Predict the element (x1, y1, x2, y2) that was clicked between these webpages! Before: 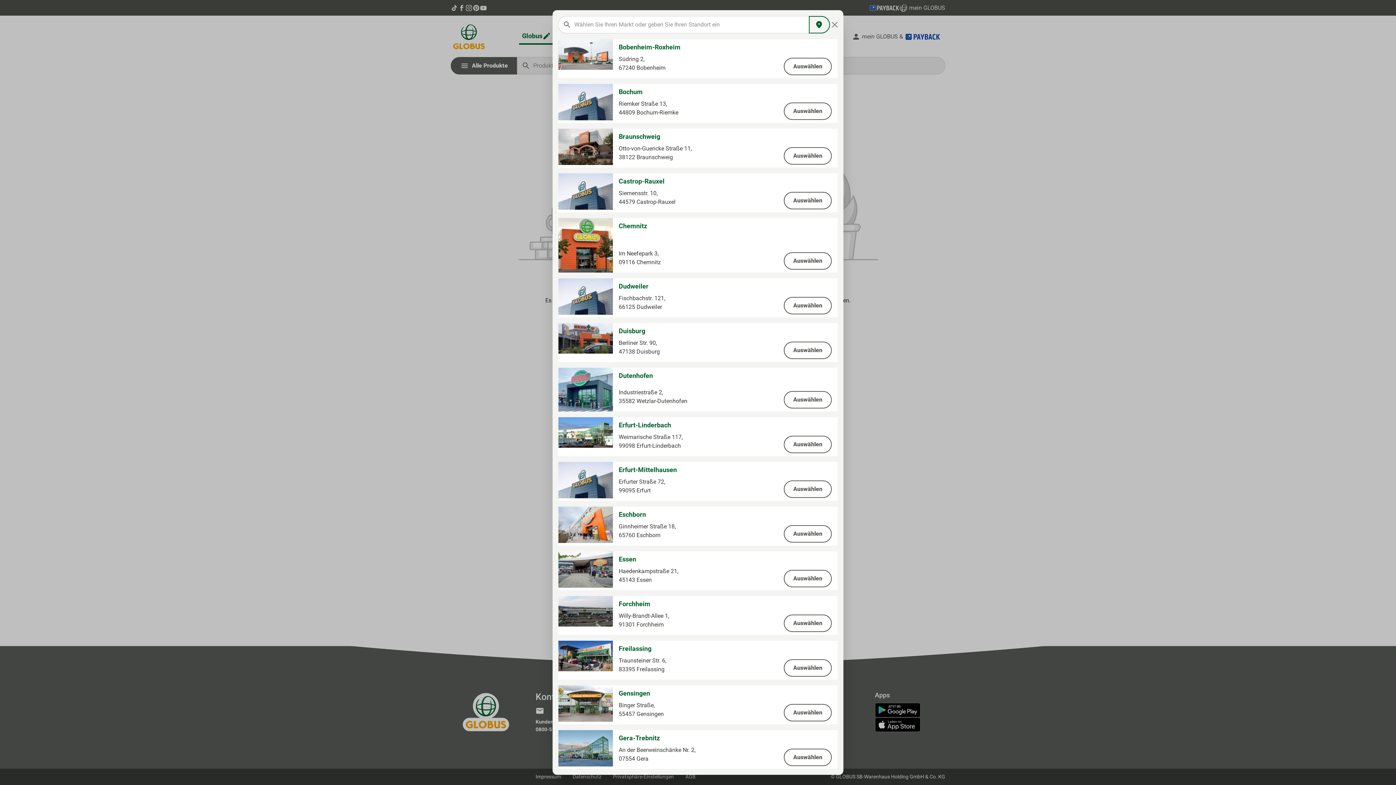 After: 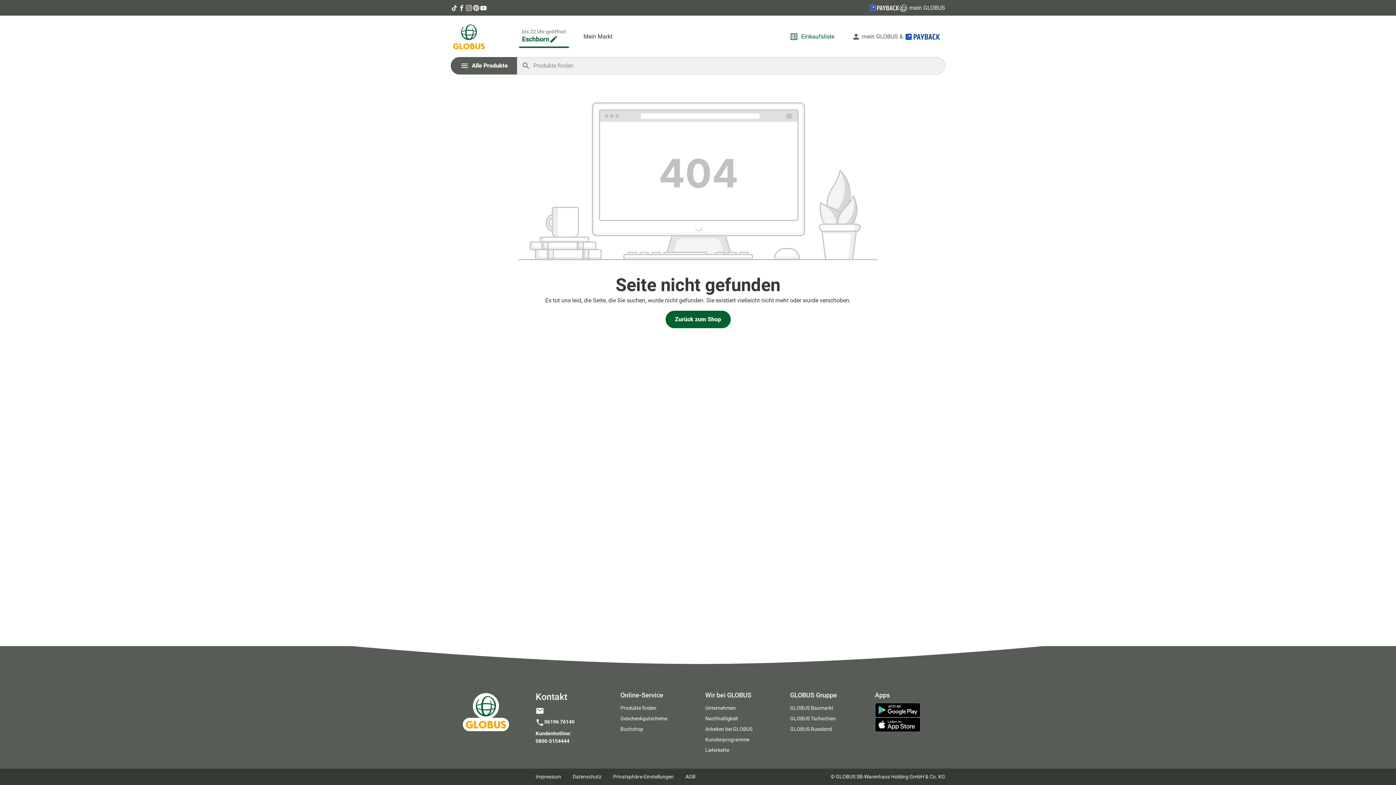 Action: label: Auswählen bbox: (784, 525, 832, 542)